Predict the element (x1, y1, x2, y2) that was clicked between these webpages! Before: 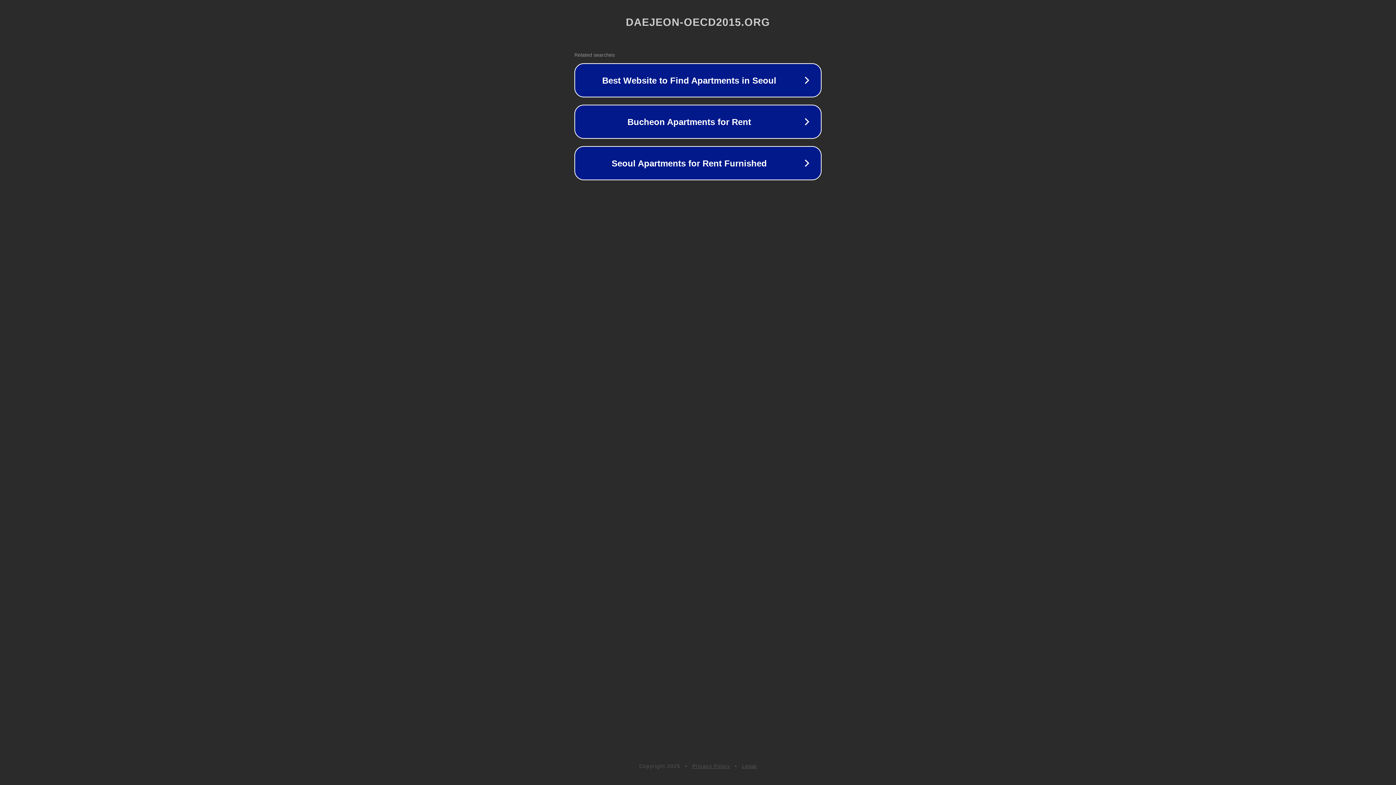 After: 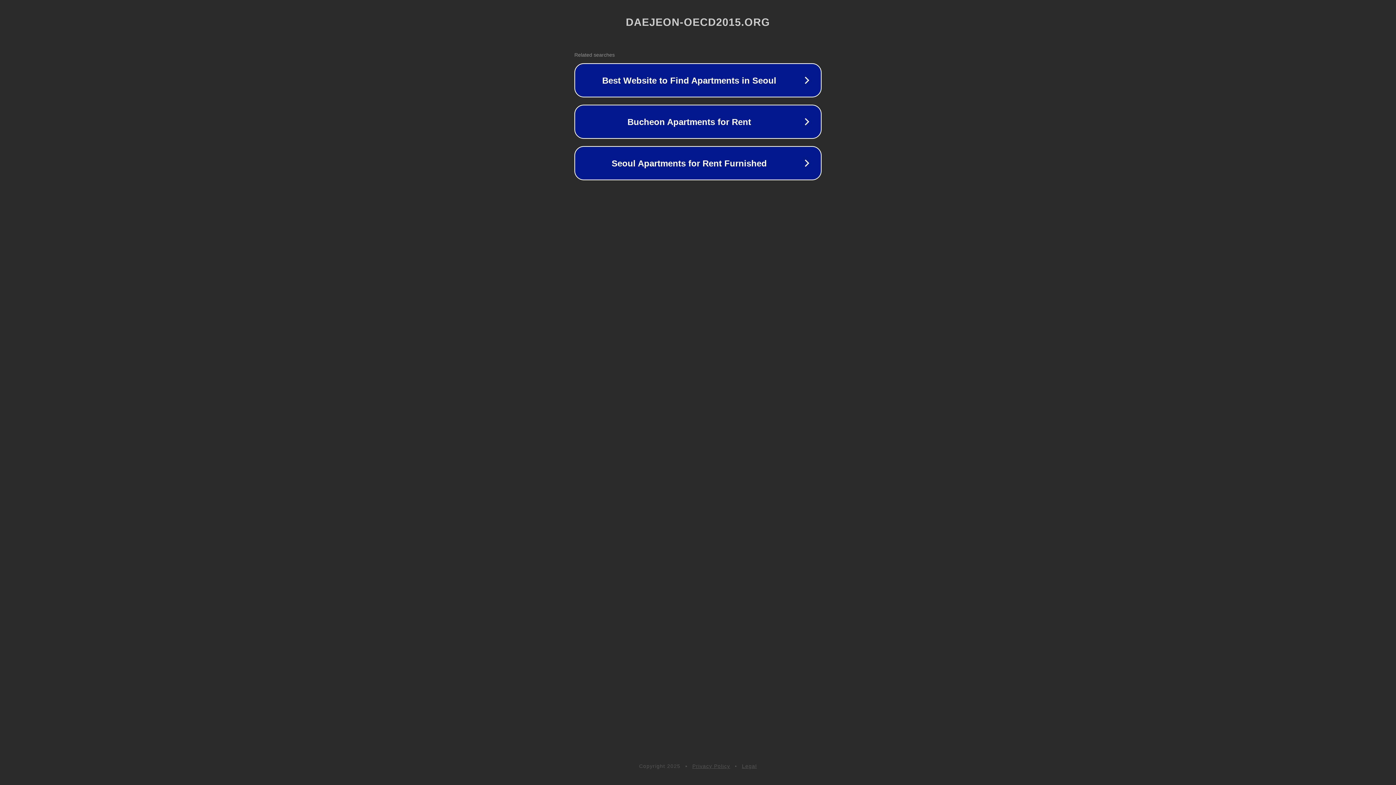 Action: bbox: (742, 763, 757, 769) label: Legal